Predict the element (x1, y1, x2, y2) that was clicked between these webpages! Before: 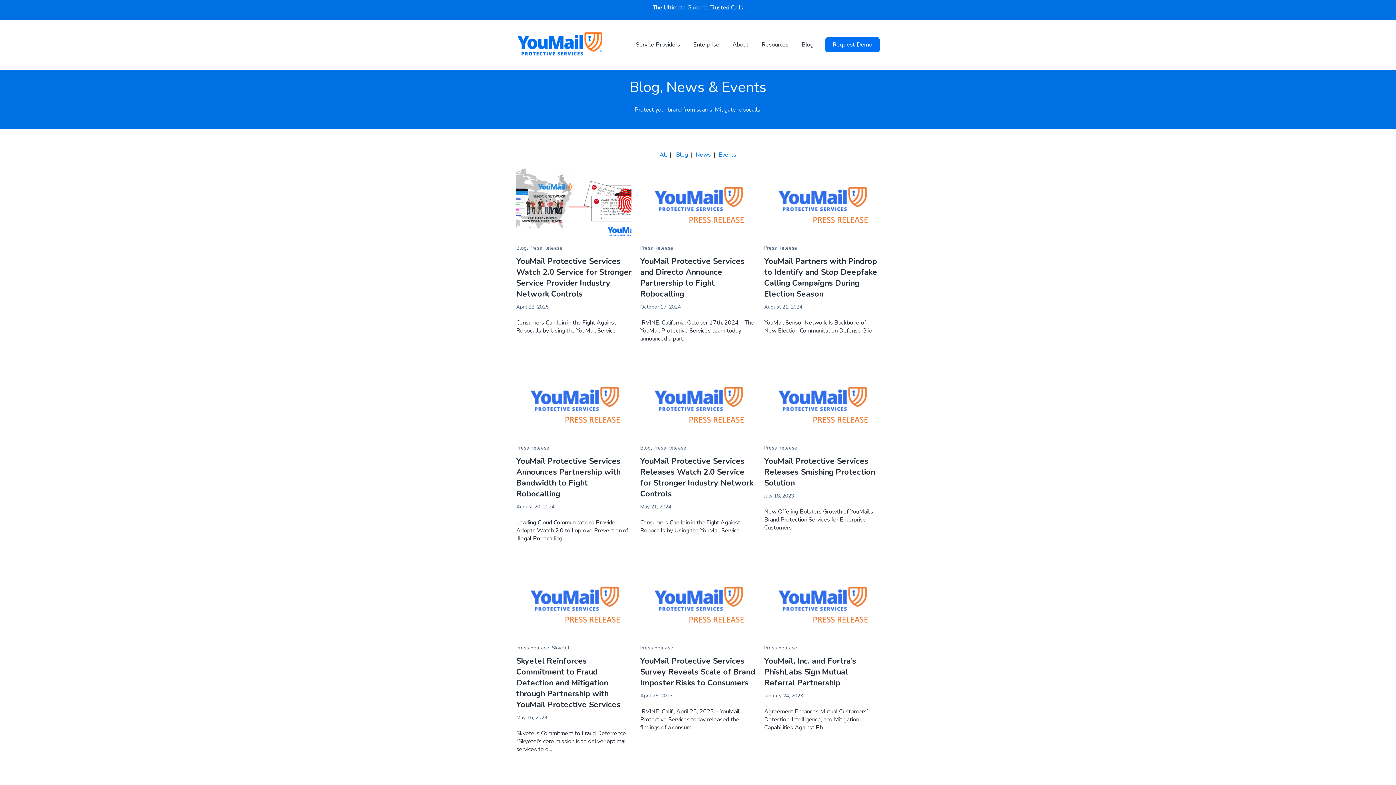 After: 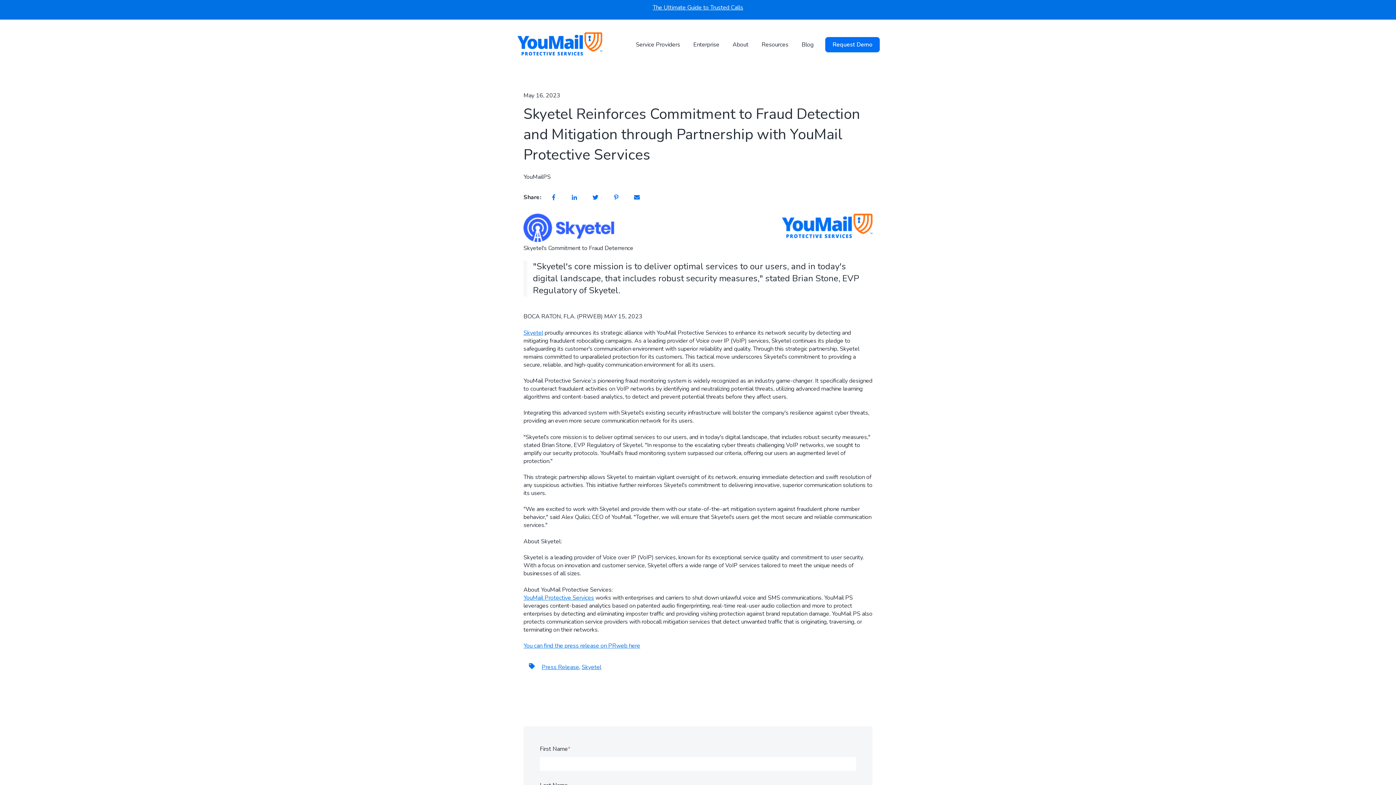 Action: label: Featured image: YouMail PS Skyetel partnership pres release - Read full post: Skyetel Reinforces Commitment to Fraud Detection and Mitigation through Partnership with YouMail Protective Services bbox: (516, 567, 631, 639)